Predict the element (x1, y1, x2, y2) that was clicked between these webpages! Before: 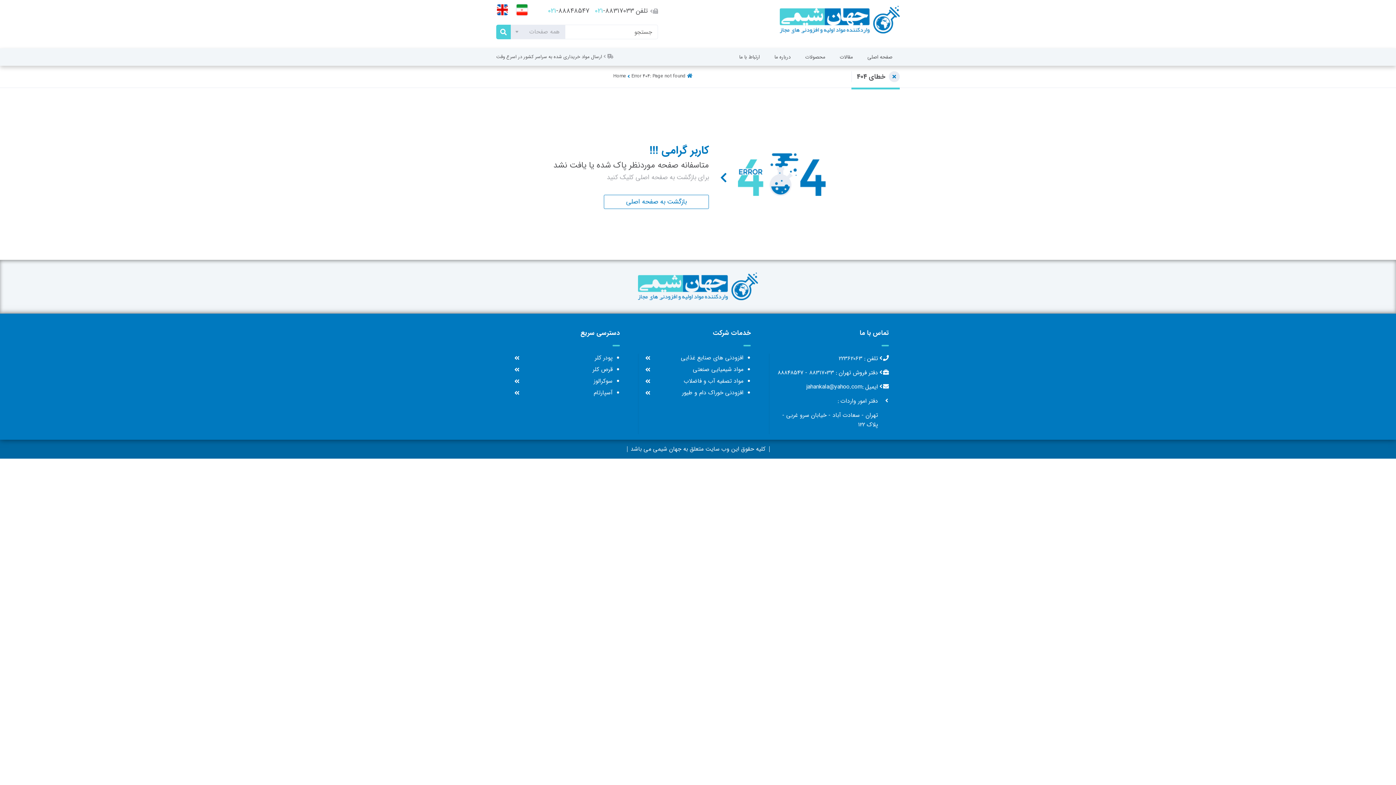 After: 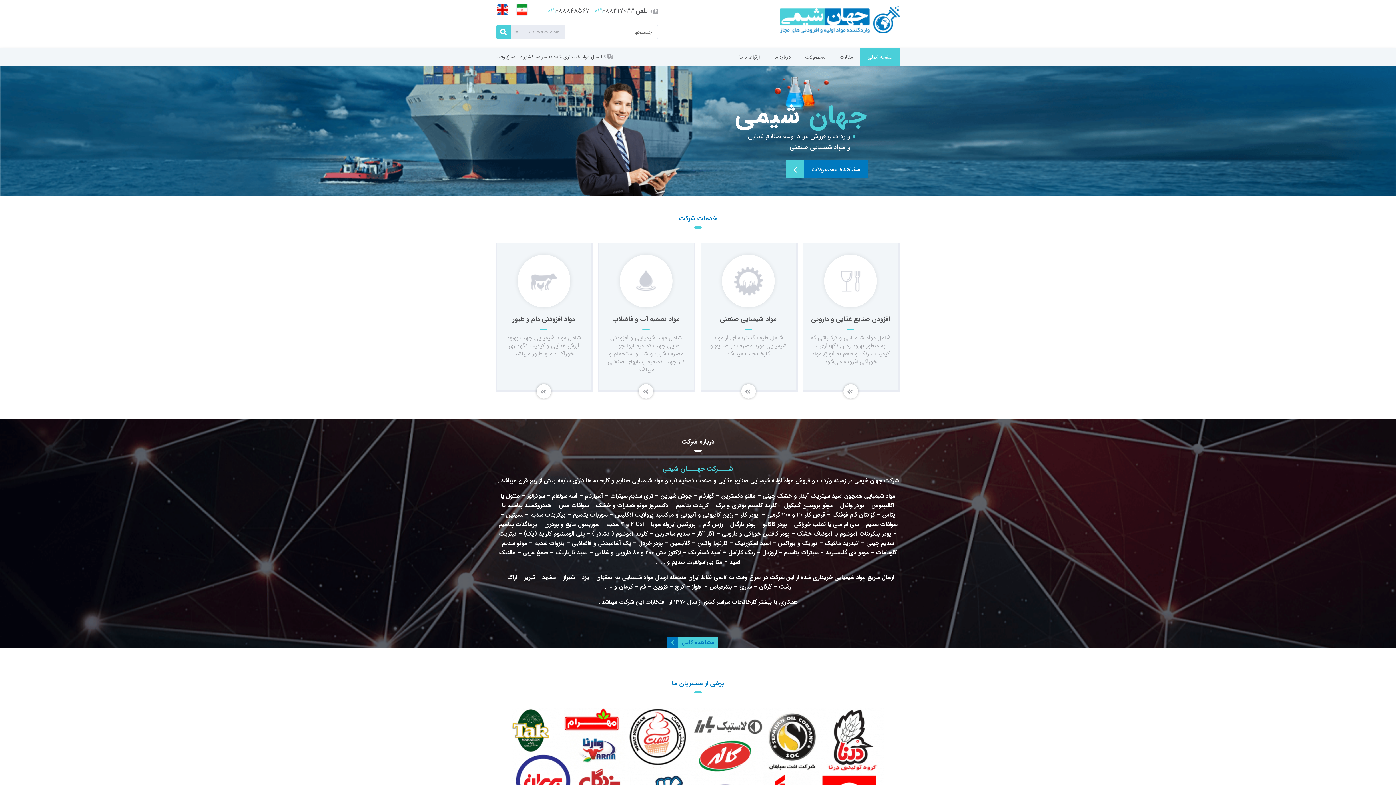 Action: bbox: (516, 4, 527, 15)